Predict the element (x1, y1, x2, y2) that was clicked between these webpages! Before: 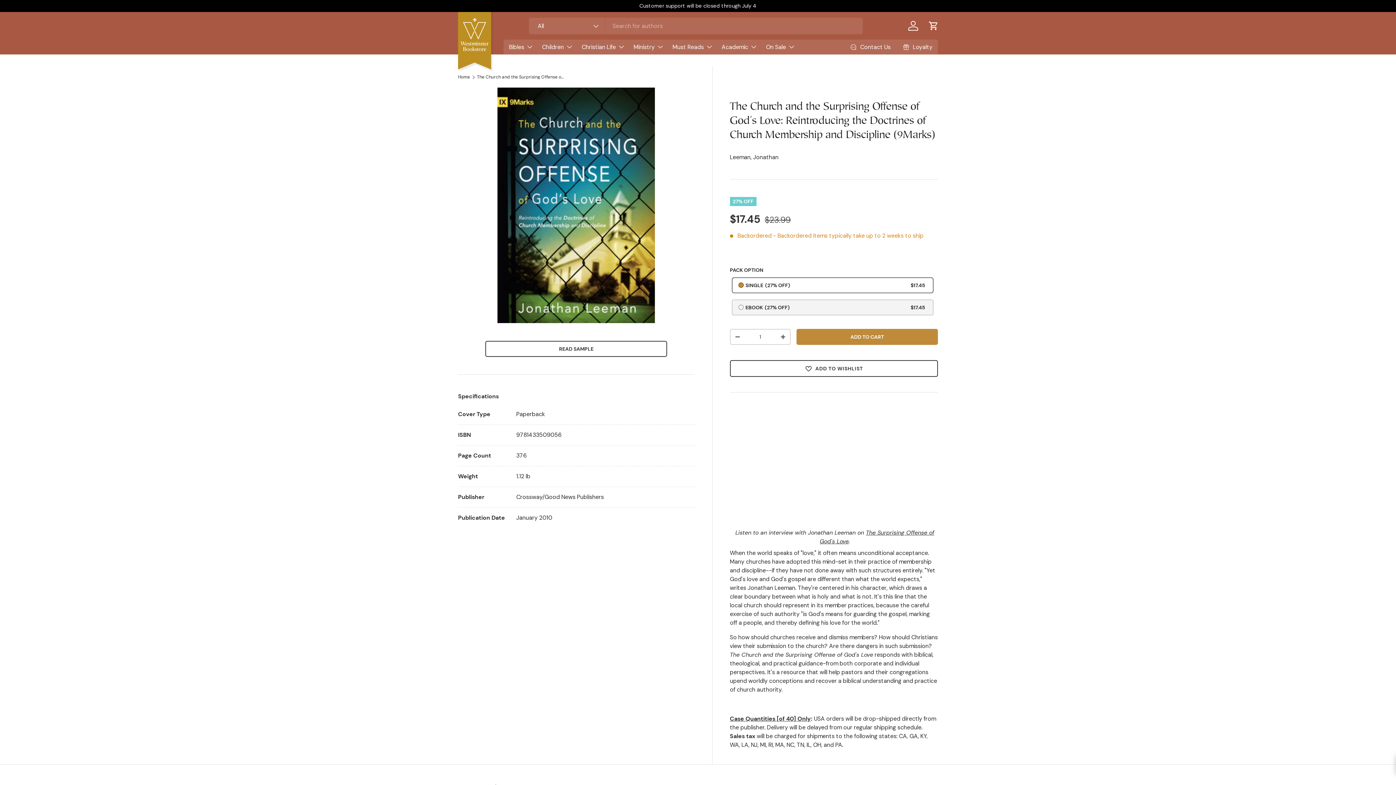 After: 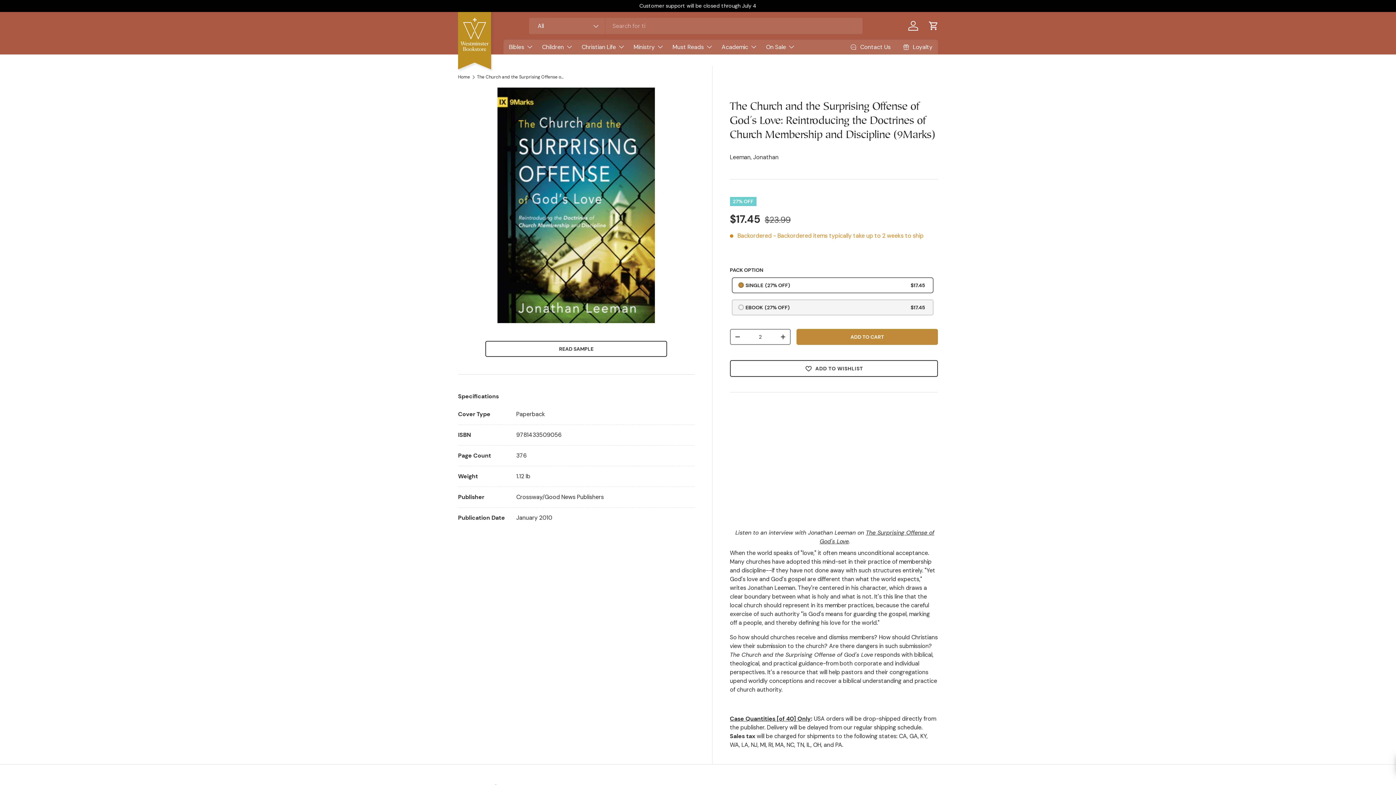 Action: label: + bbox: (776, 330, 790, 343)